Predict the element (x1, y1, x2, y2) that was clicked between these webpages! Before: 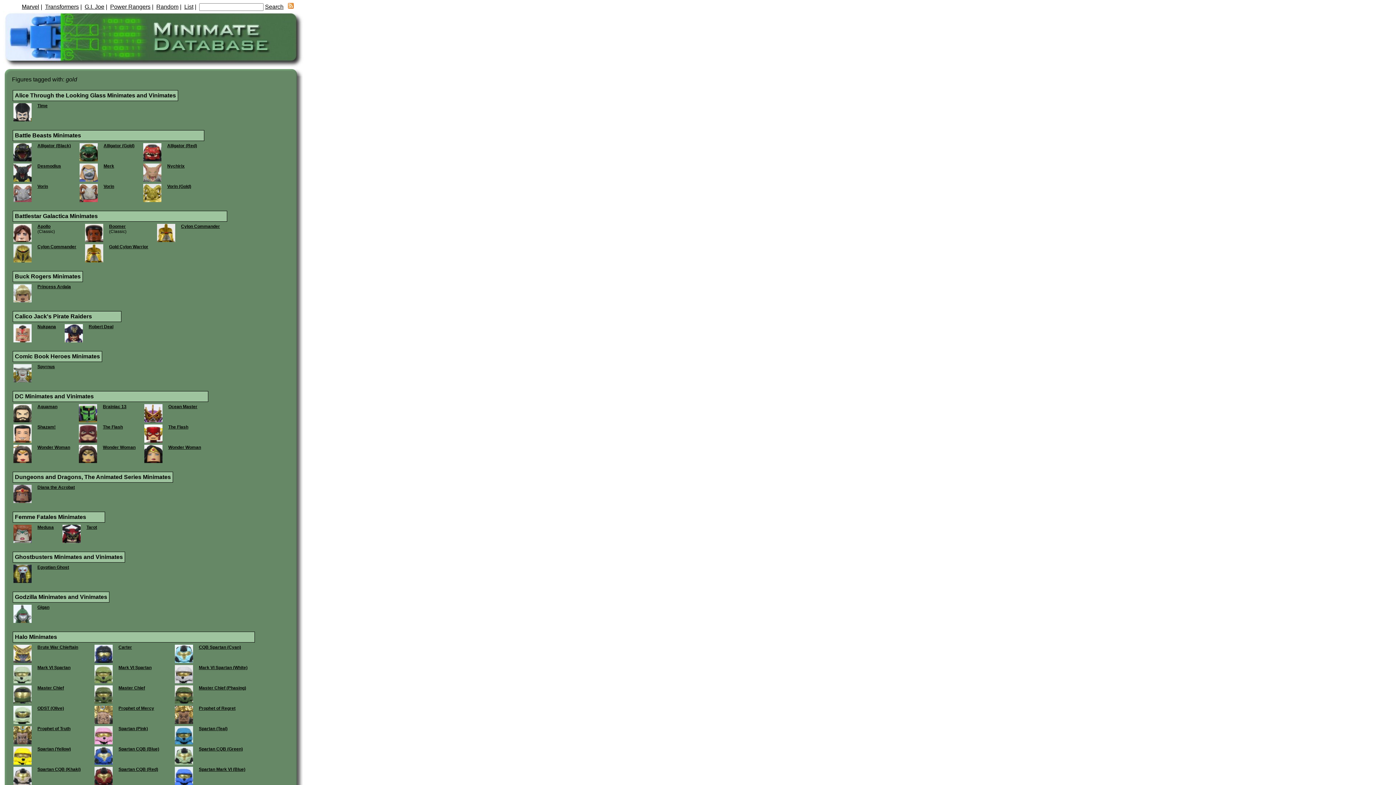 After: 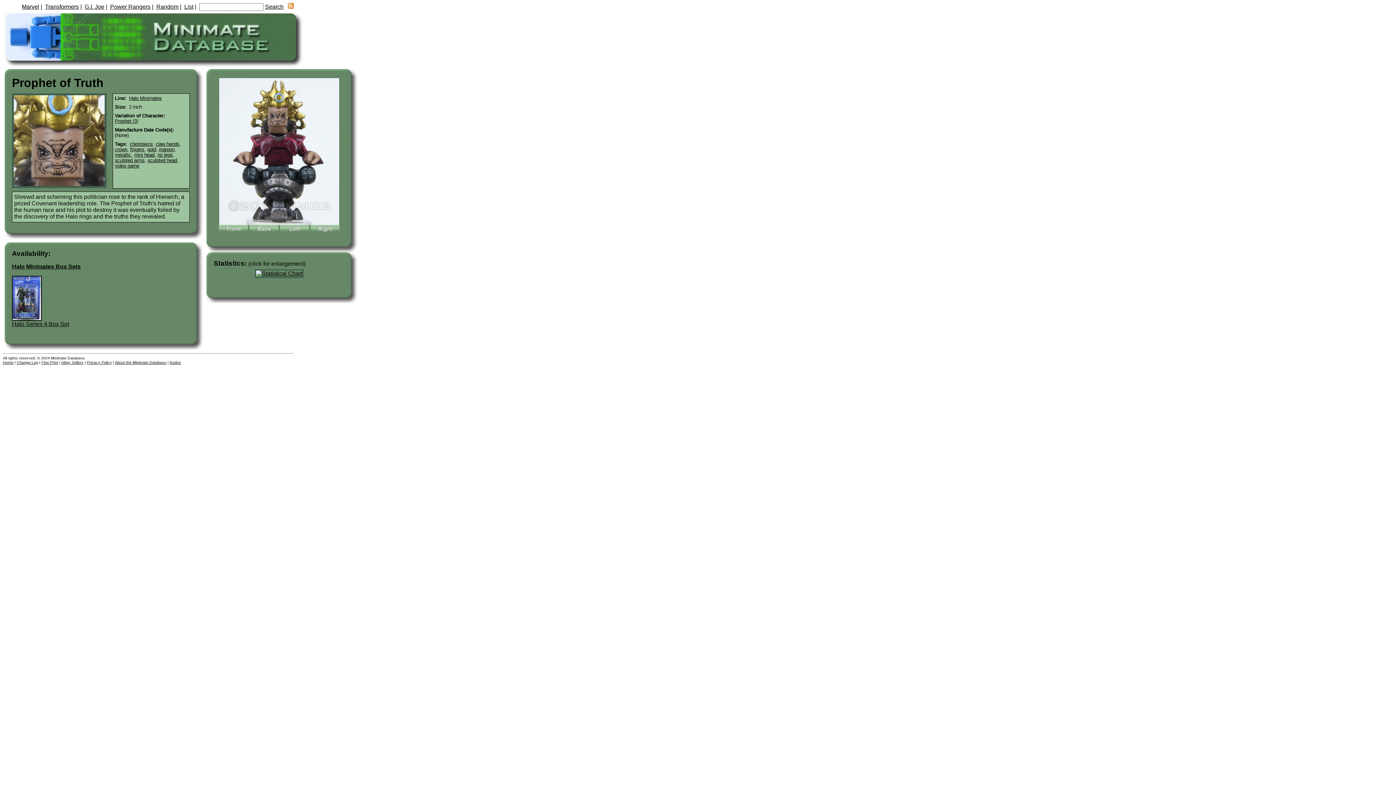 Action: bbox: (37, 726, 70, 731) label: Prophet of Truth